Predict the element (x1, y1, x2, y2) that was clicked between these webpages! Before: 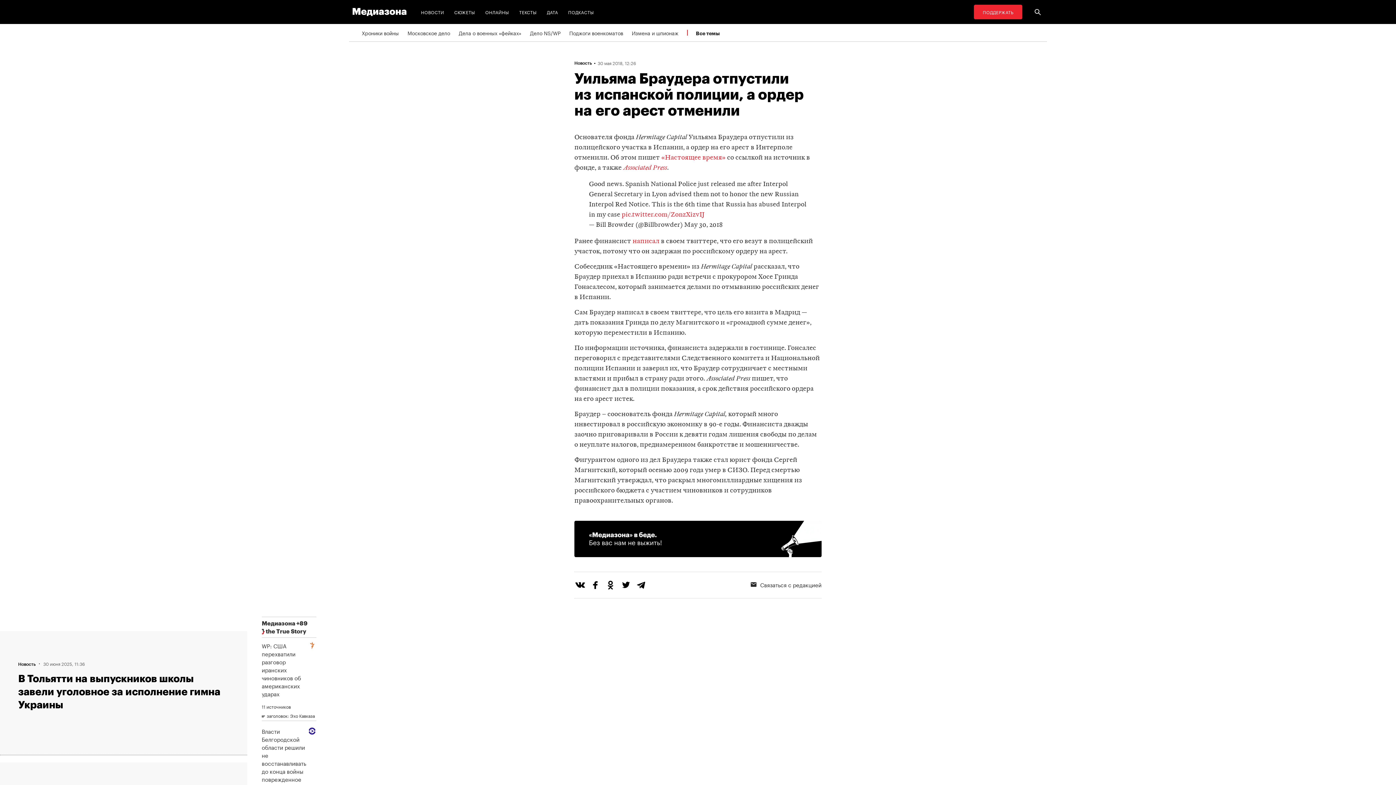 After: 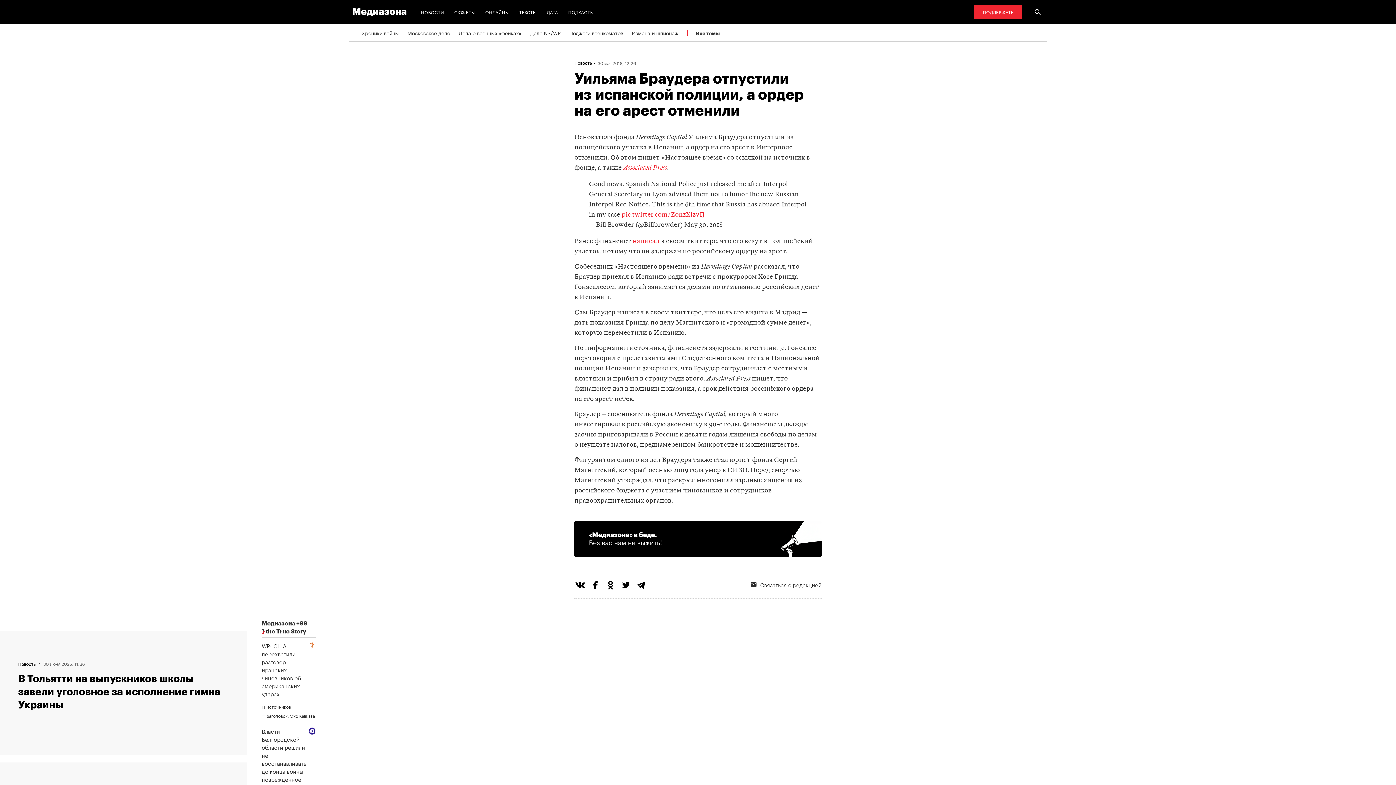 Action: label: «Настоящее время» bbox: (661, 154, 725, 161)